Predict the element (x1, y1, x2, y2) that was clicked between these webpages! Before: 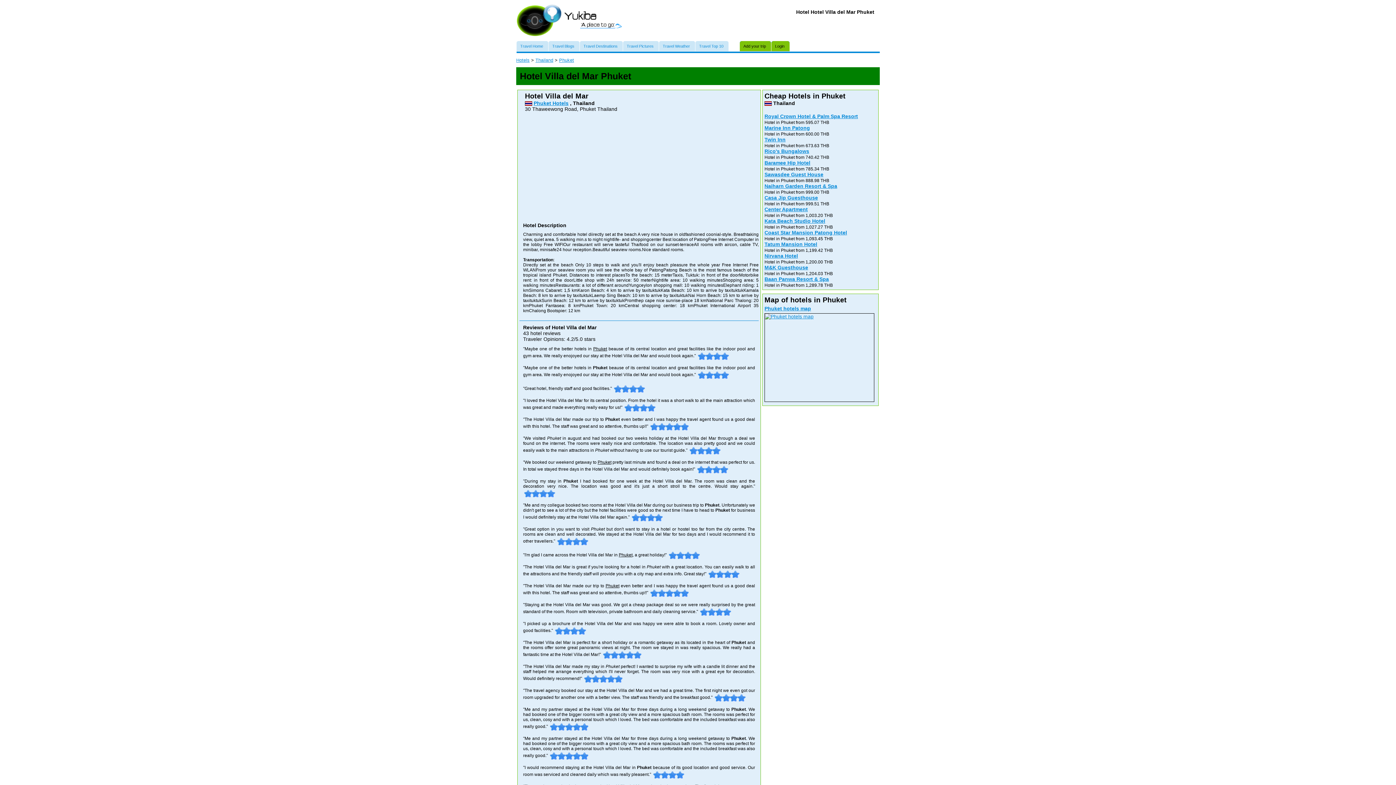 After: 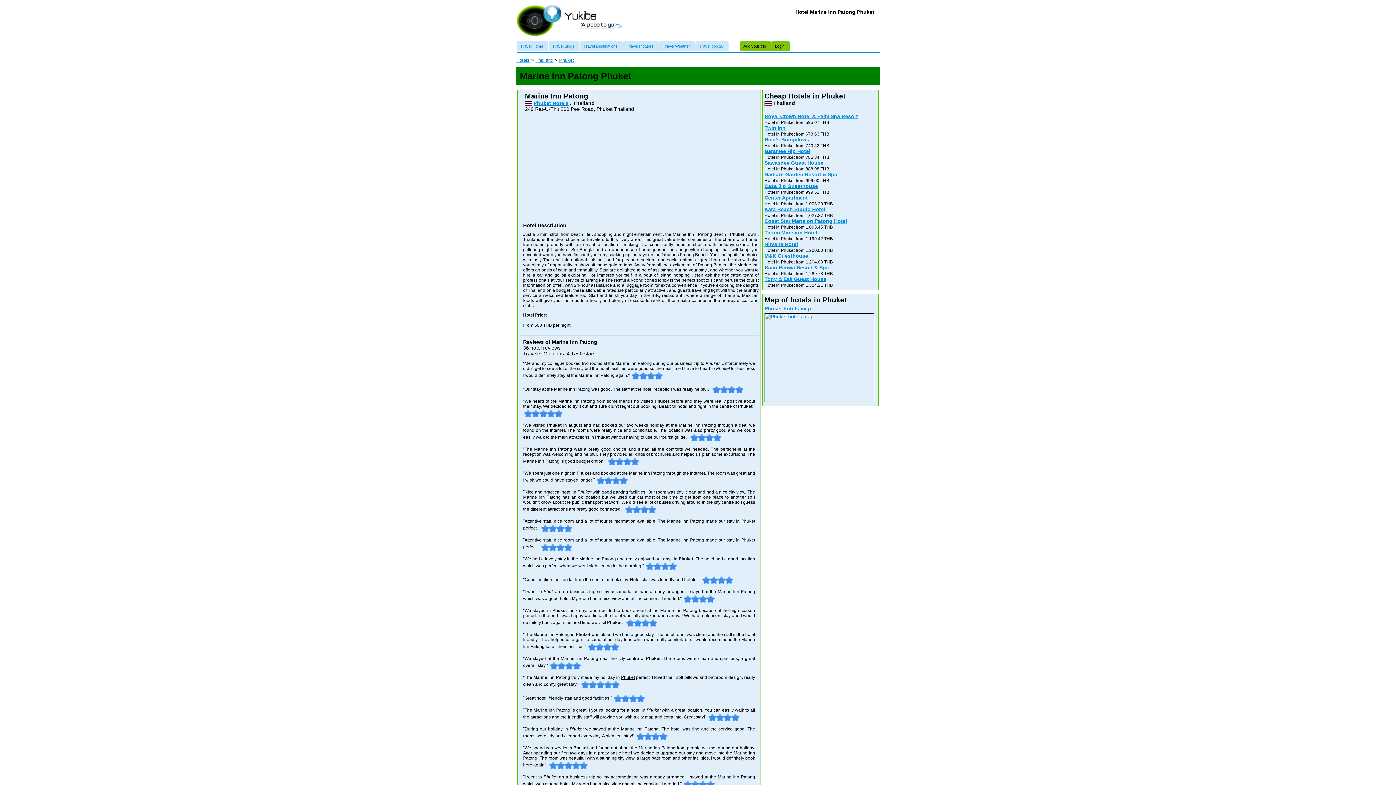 Action: bbox: (764, 125, 810, 130) label: Marine Inn Patong